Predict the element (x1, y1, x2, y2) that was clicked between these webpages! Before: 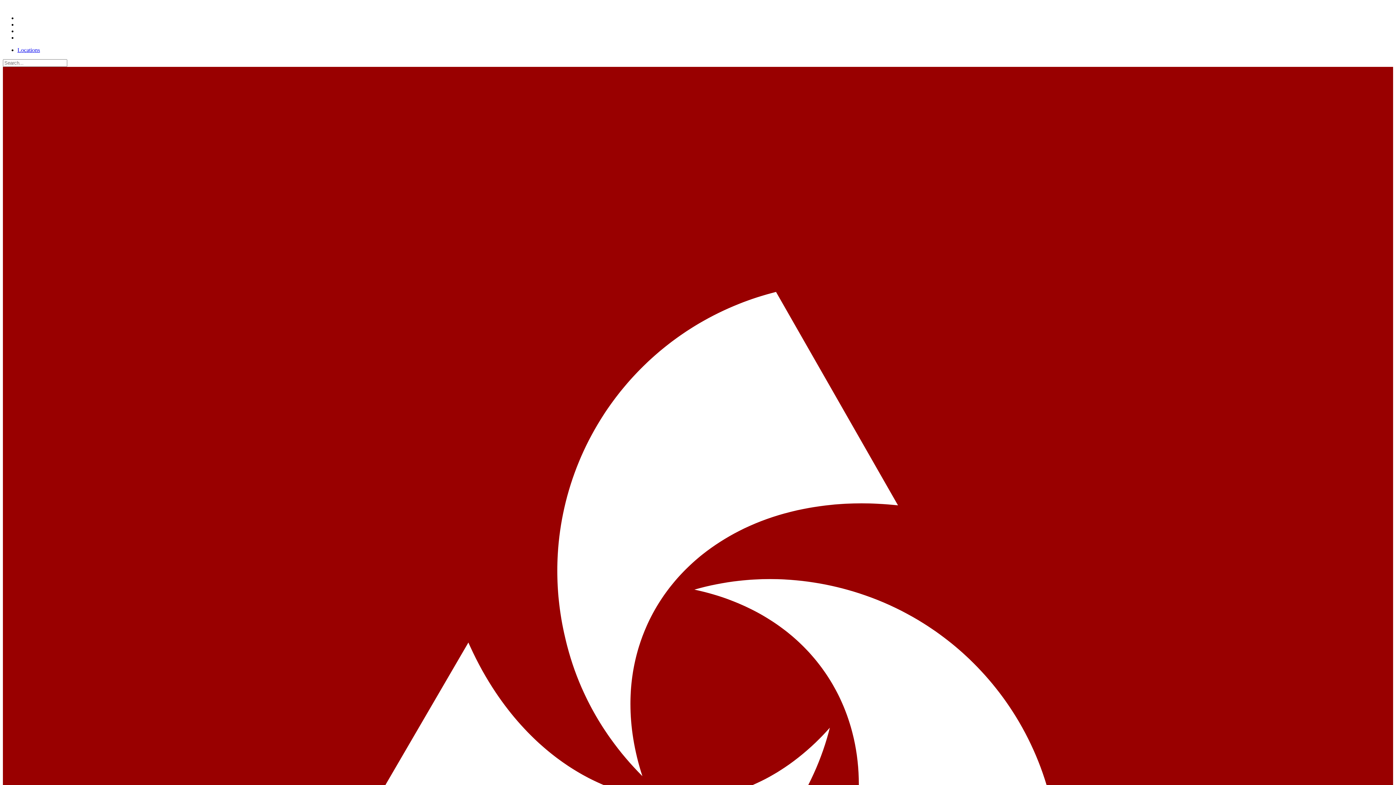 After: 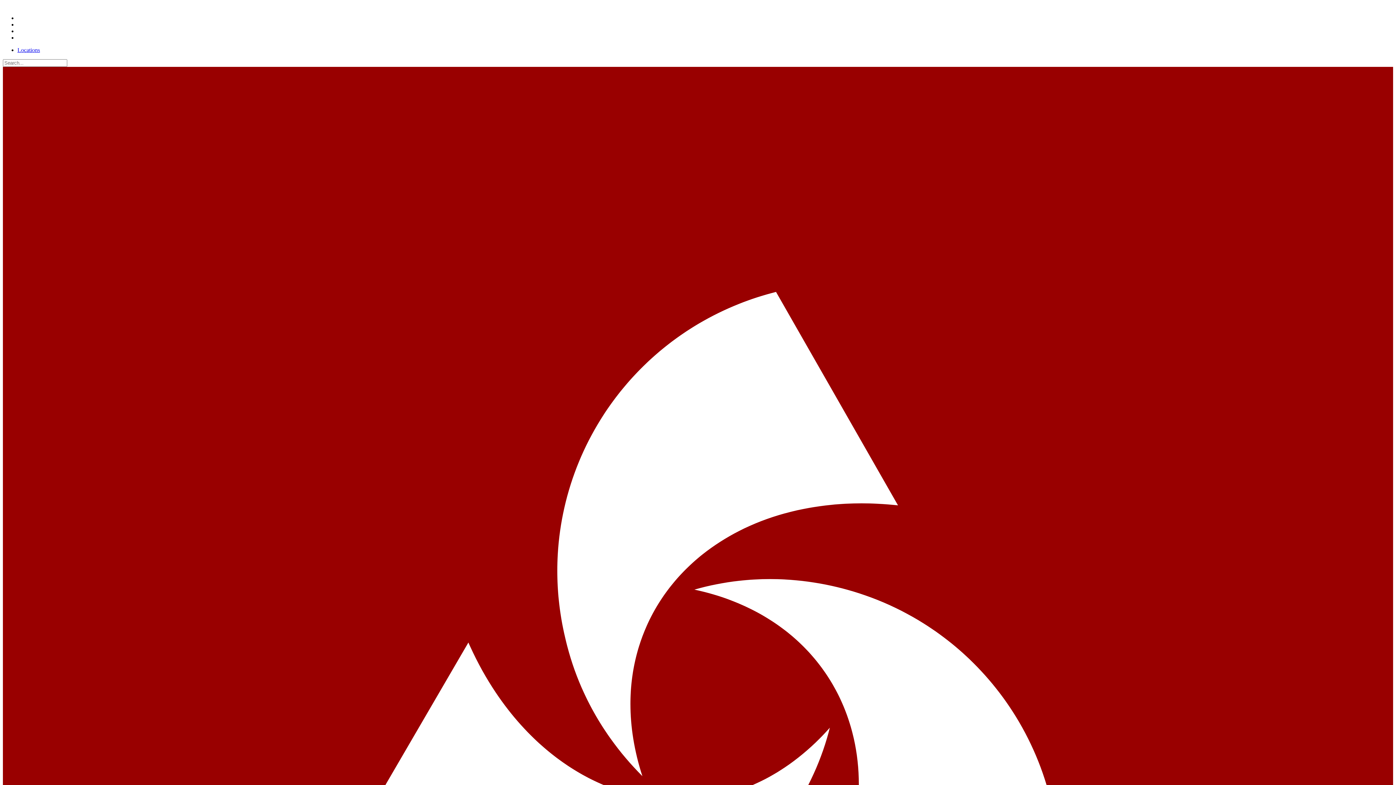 Action: label: Locations bbox: (17, 46, 40, 53)